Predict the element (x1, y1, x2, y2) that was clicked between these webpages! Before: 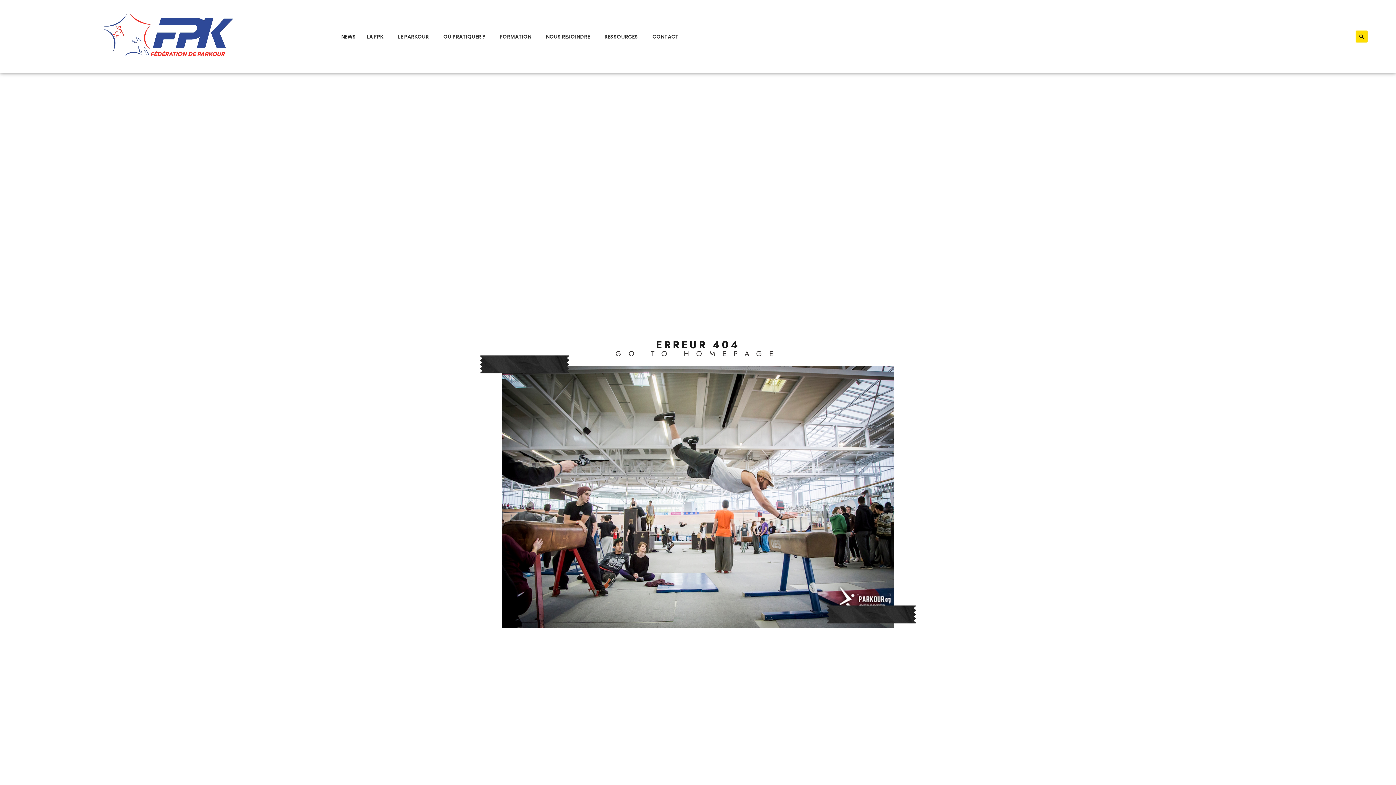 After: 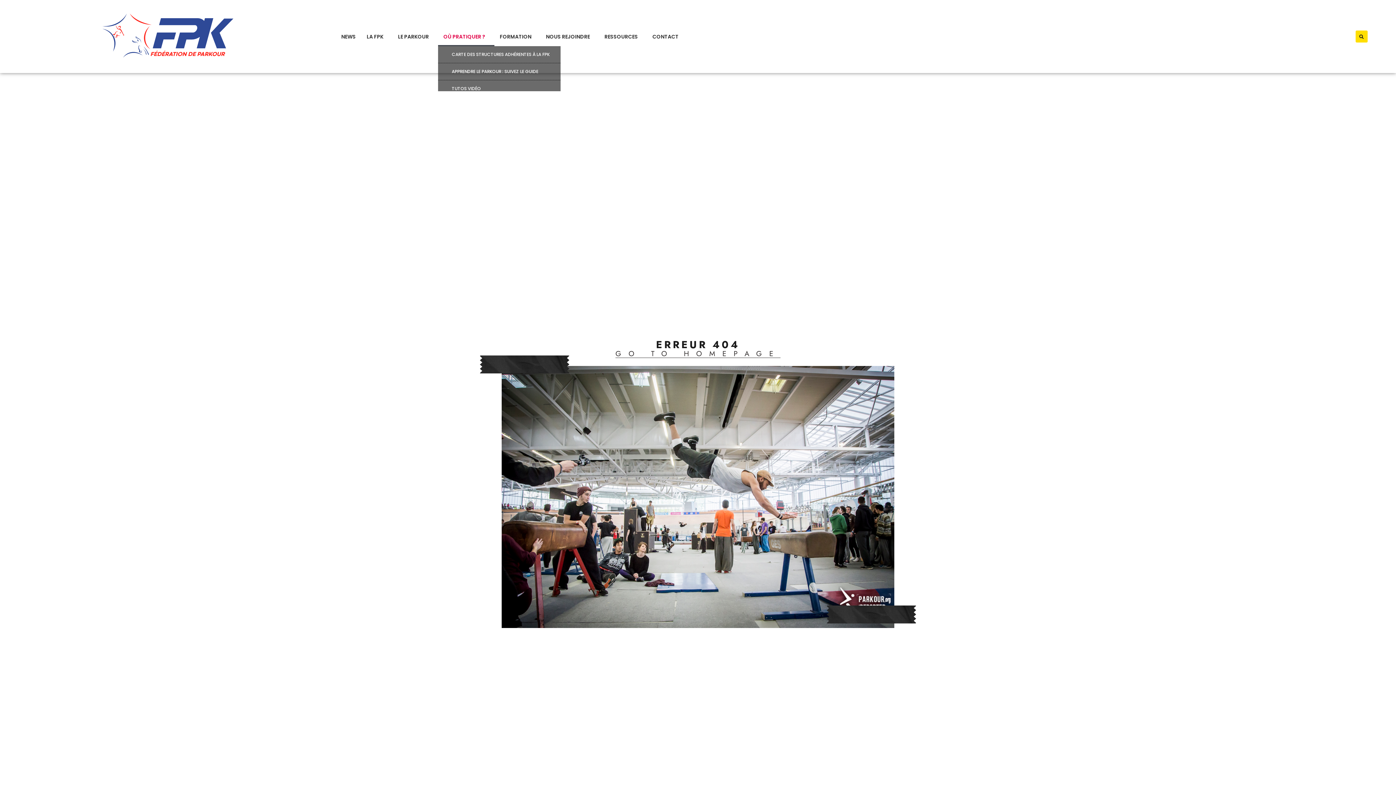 Action: label: OÙ PRATIQUER ? bbox: (438, 27, 494, 46)